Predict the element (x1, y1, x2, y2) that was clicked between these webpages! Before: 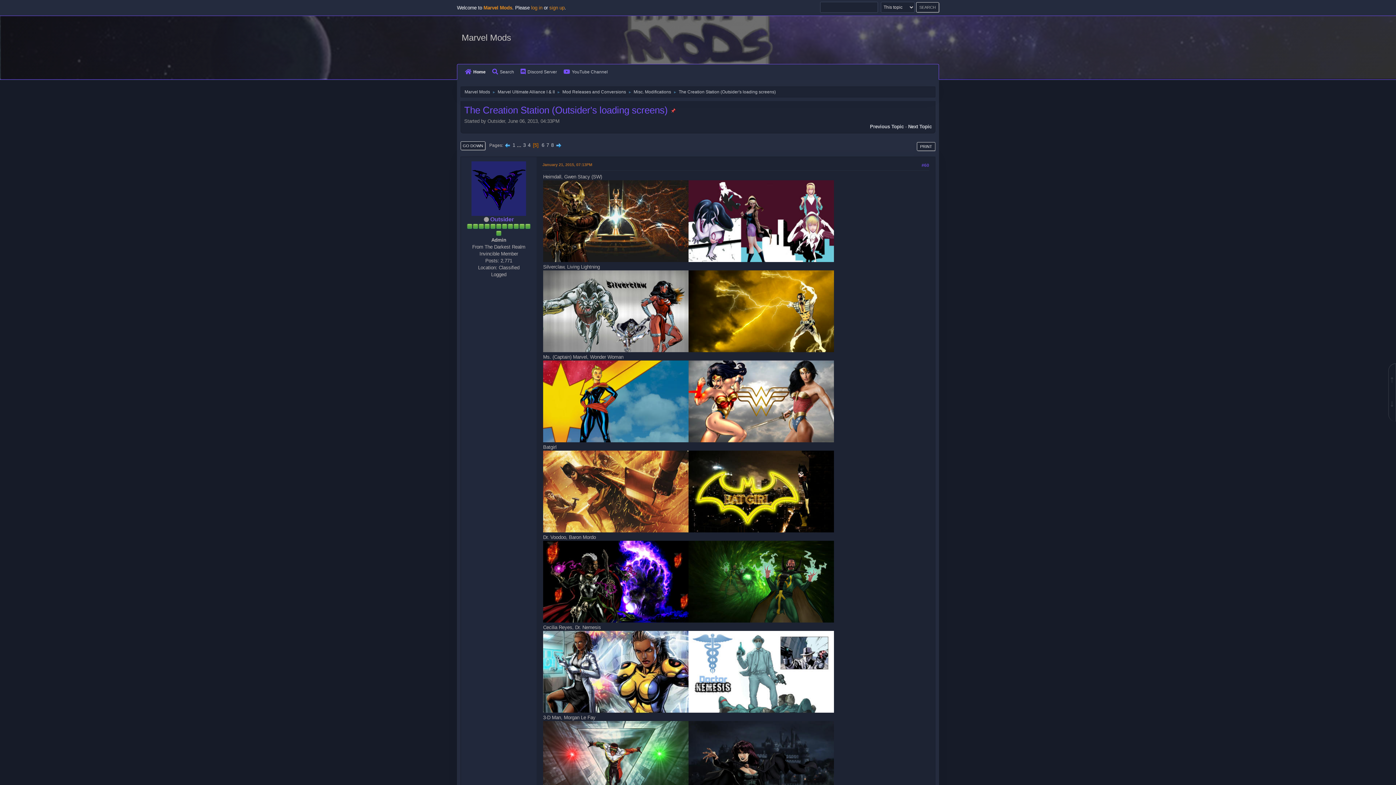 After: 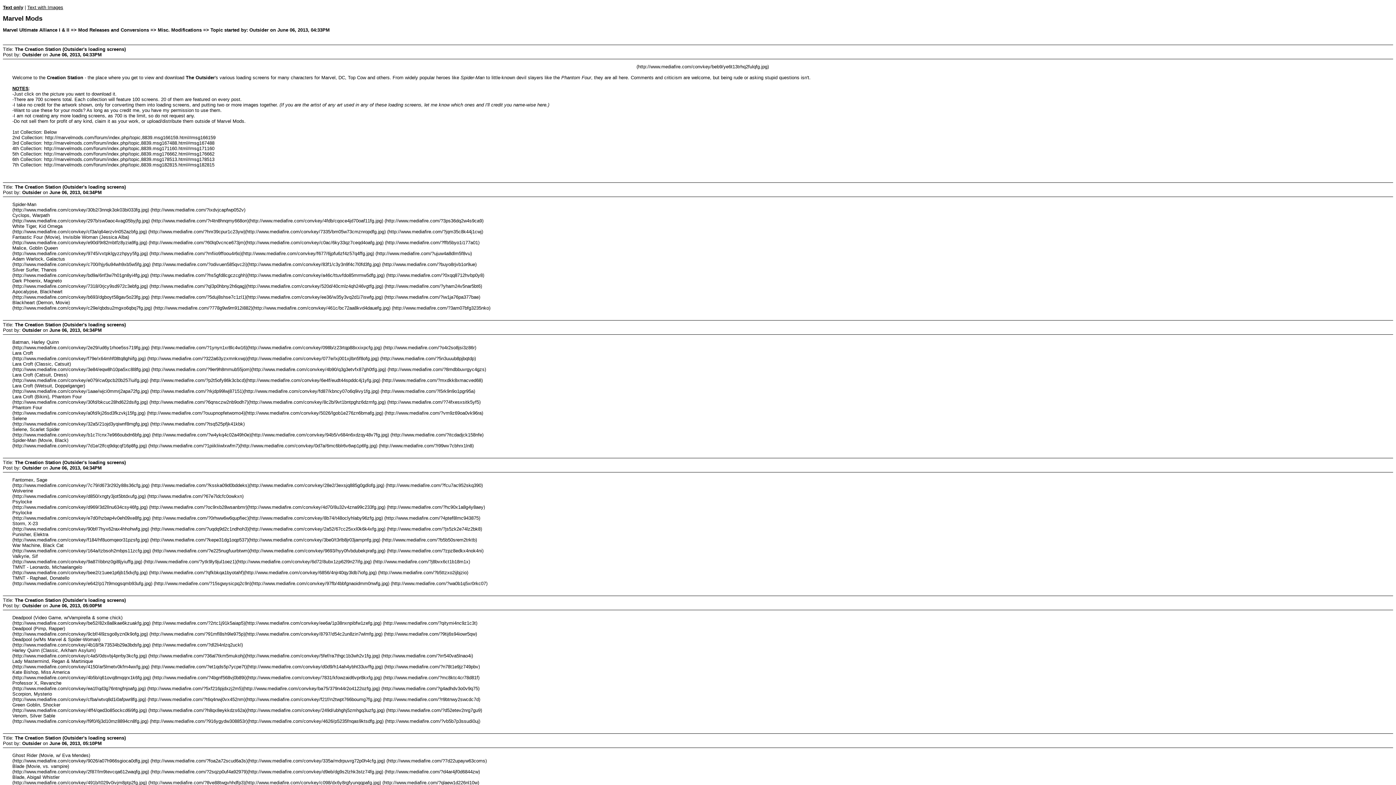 Action: bbox: (917, 142, 935, 150) label: PRINT